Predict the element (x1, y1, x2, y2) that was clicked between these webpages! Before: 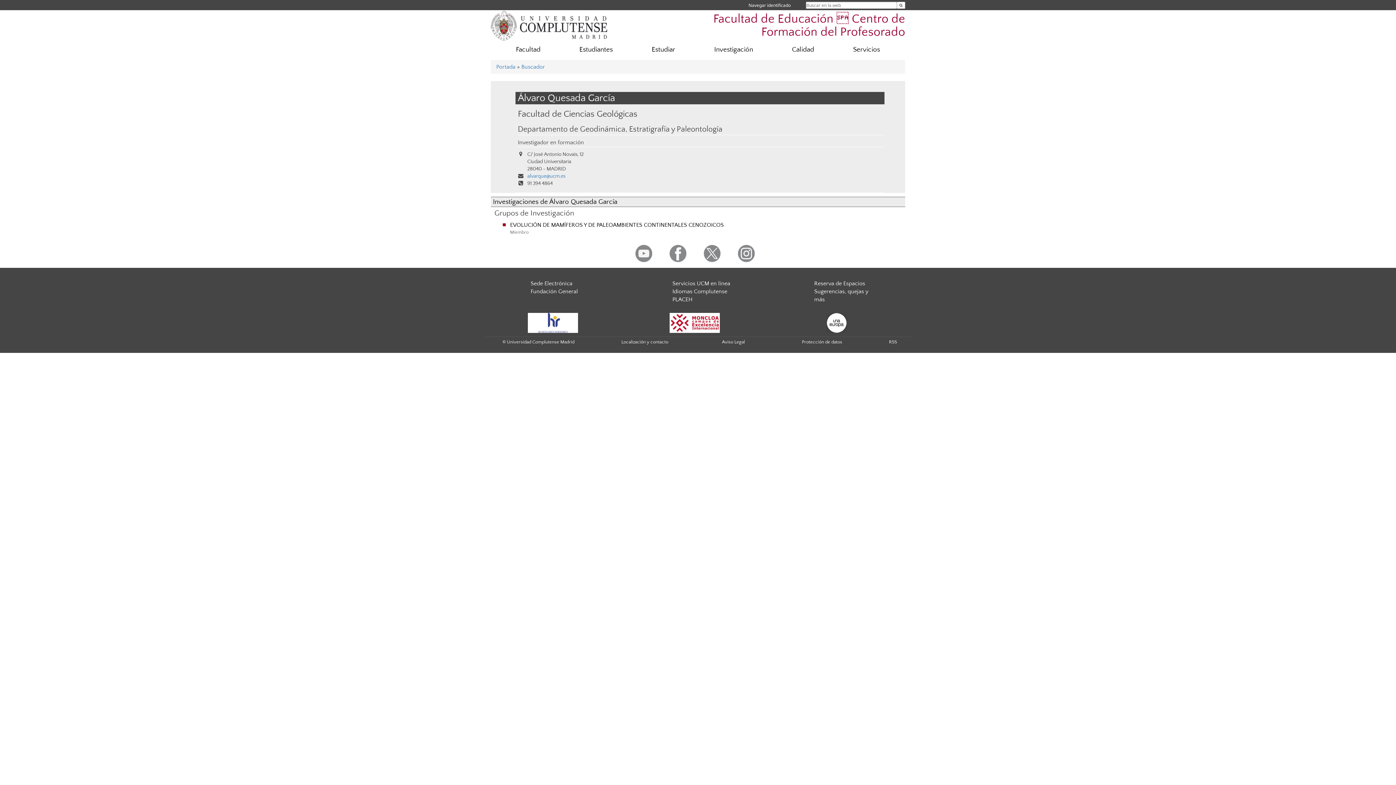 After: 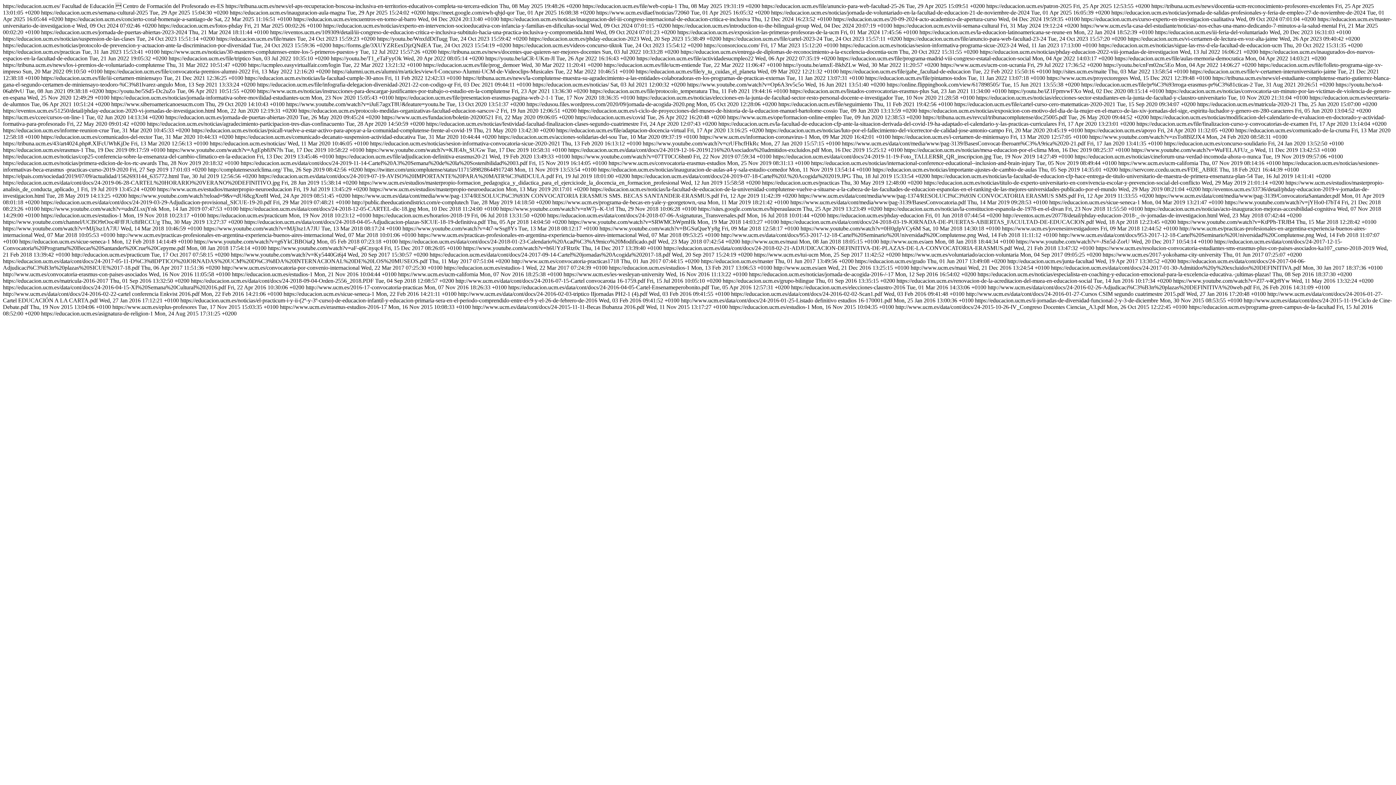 Action: label: RSS bbox: (889, 339, 897, 344)